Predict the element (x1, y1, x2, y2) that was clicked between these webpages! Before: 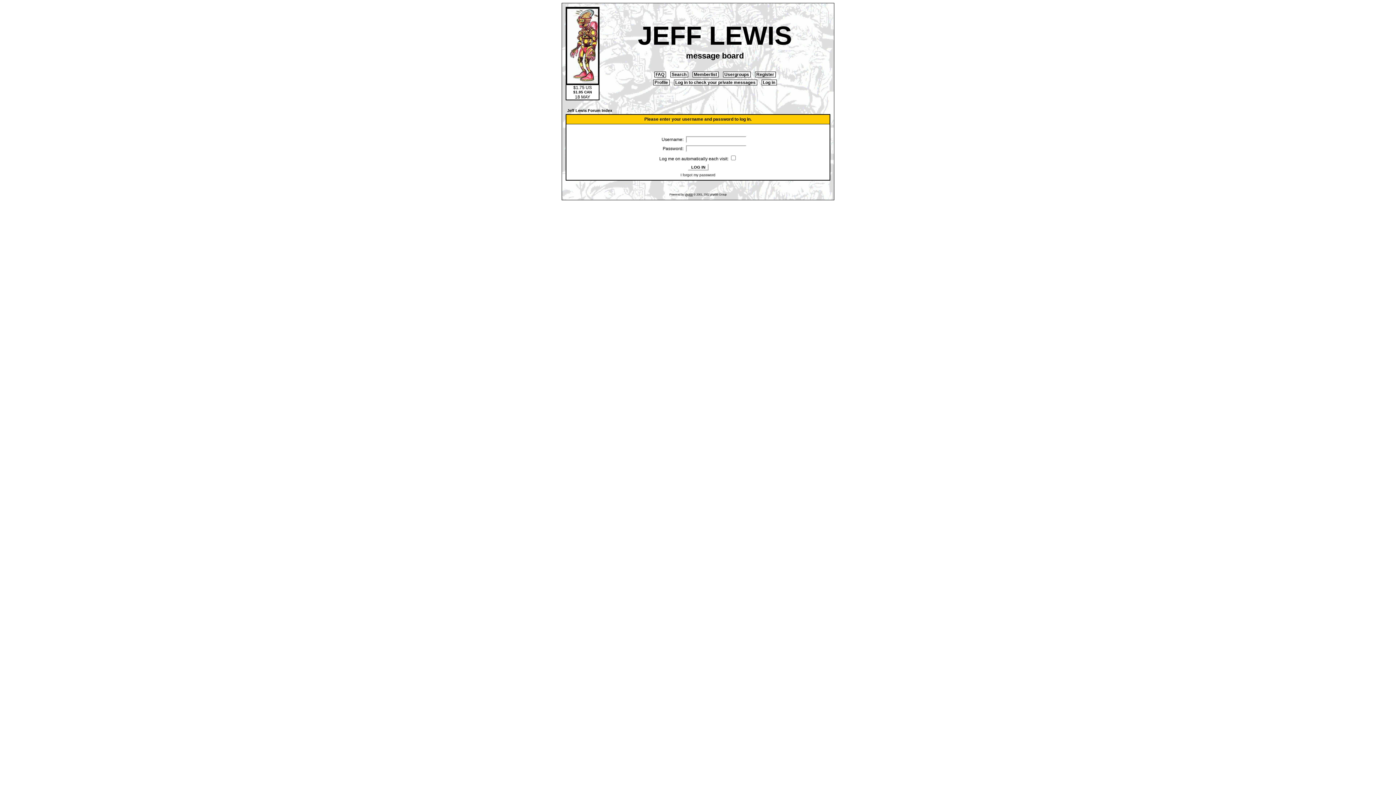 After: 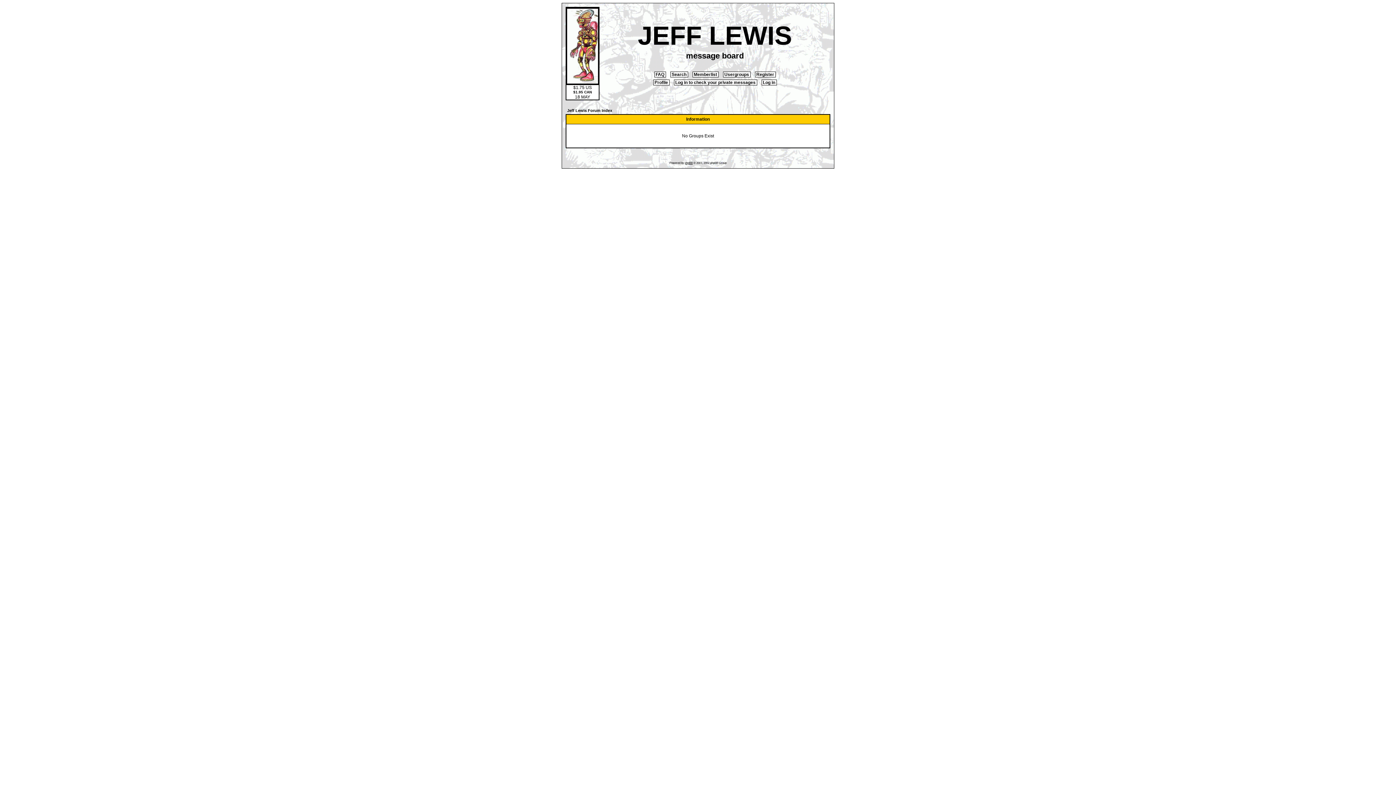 Action: label:  Usergroups  bbox: (723, 71, 750, 77)